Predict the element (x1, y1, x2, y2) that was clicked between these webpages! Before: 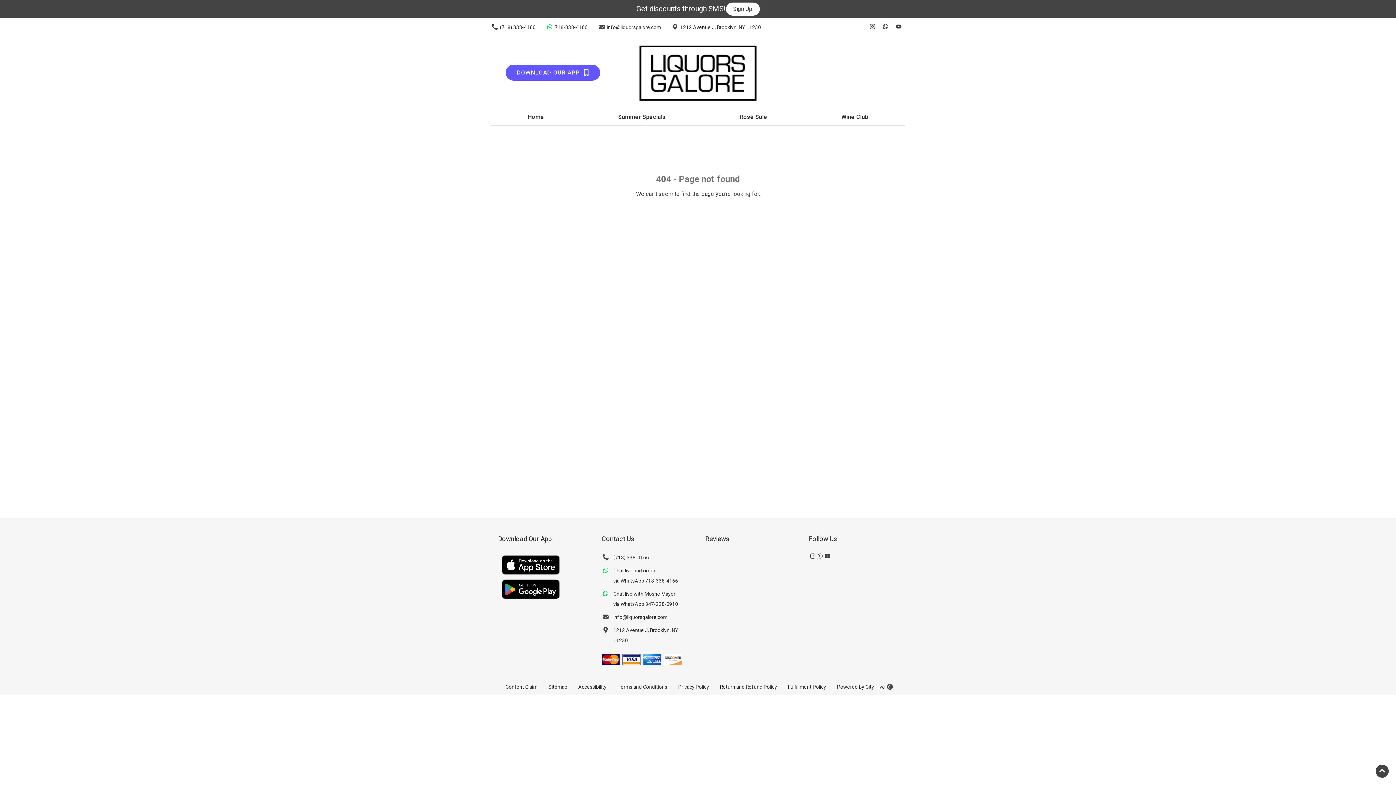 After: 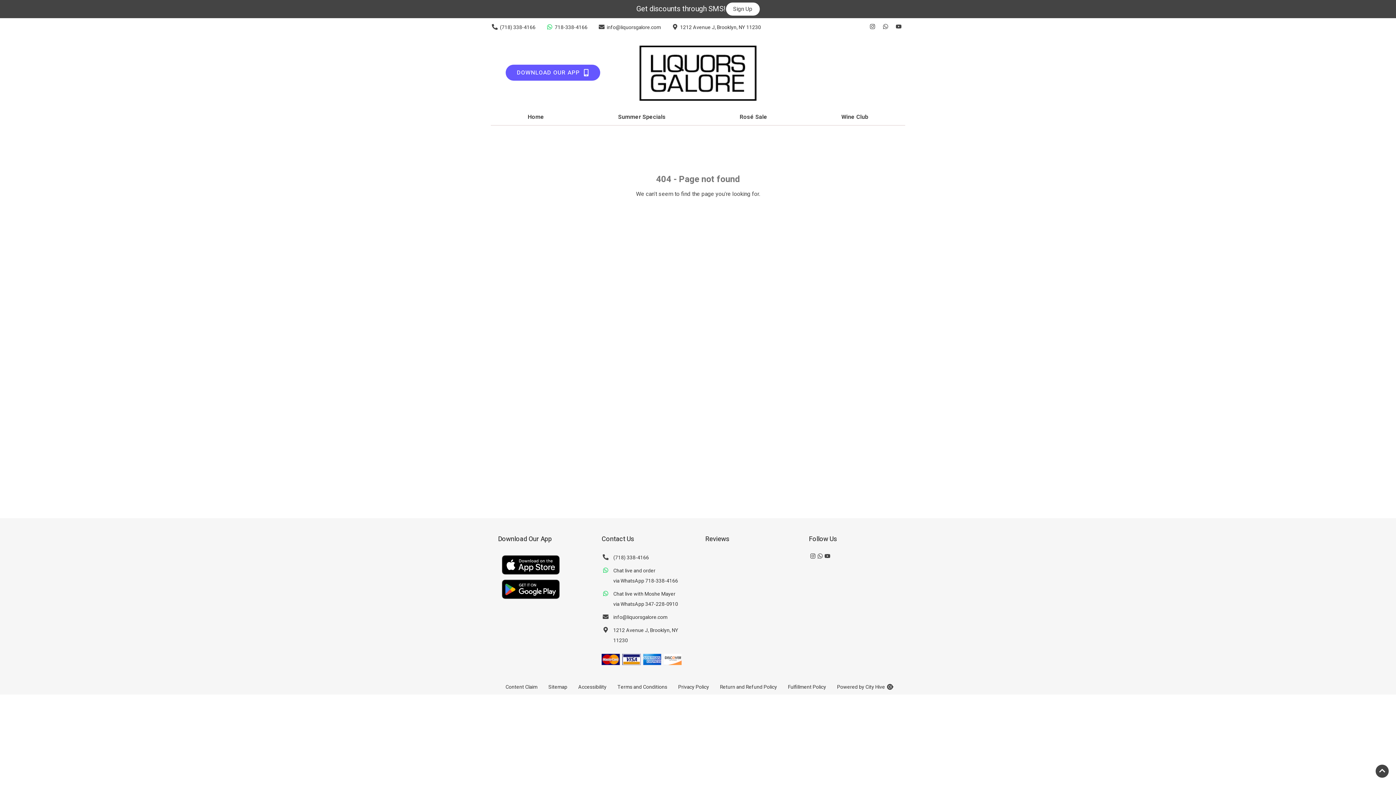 Action: label: info@liquorsgalore.com bbox: (601, 612, 667, 622)